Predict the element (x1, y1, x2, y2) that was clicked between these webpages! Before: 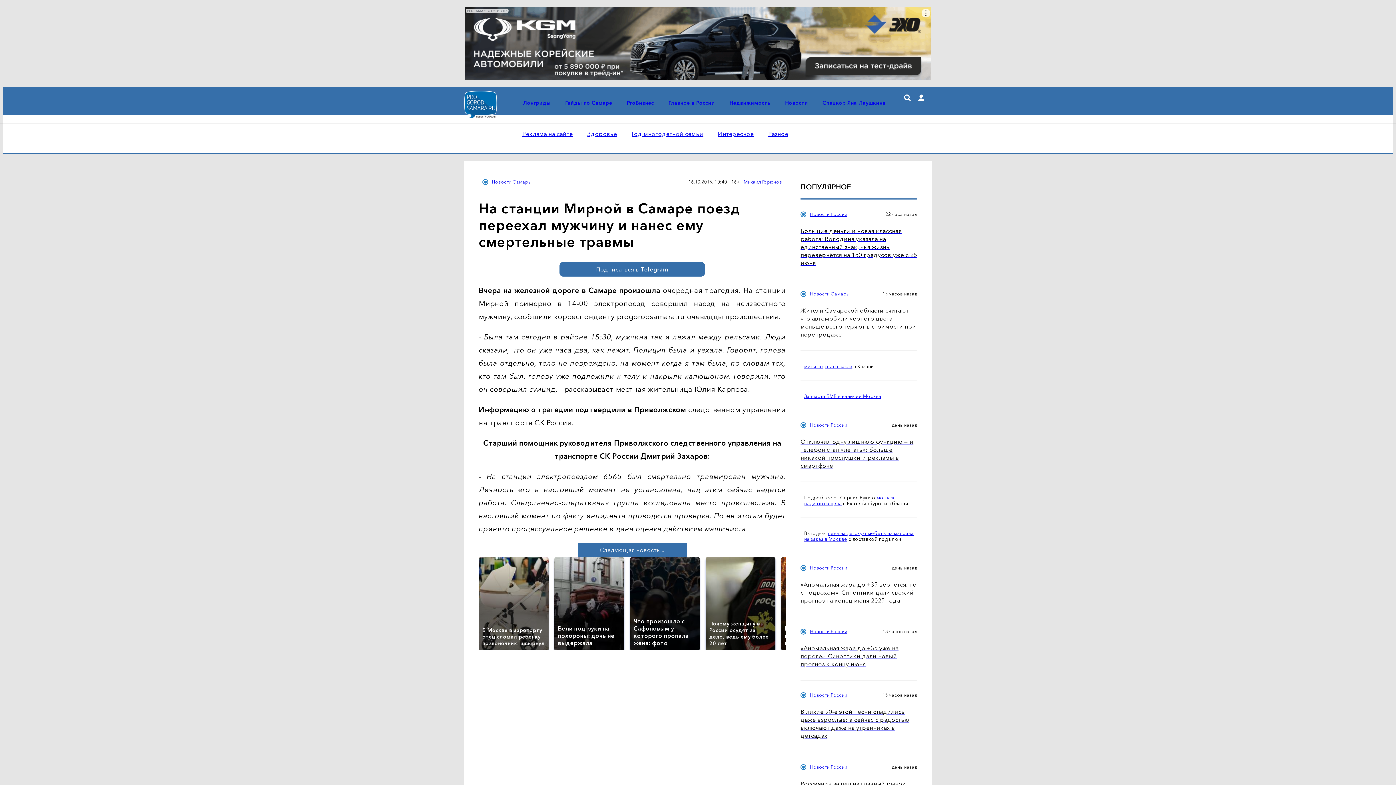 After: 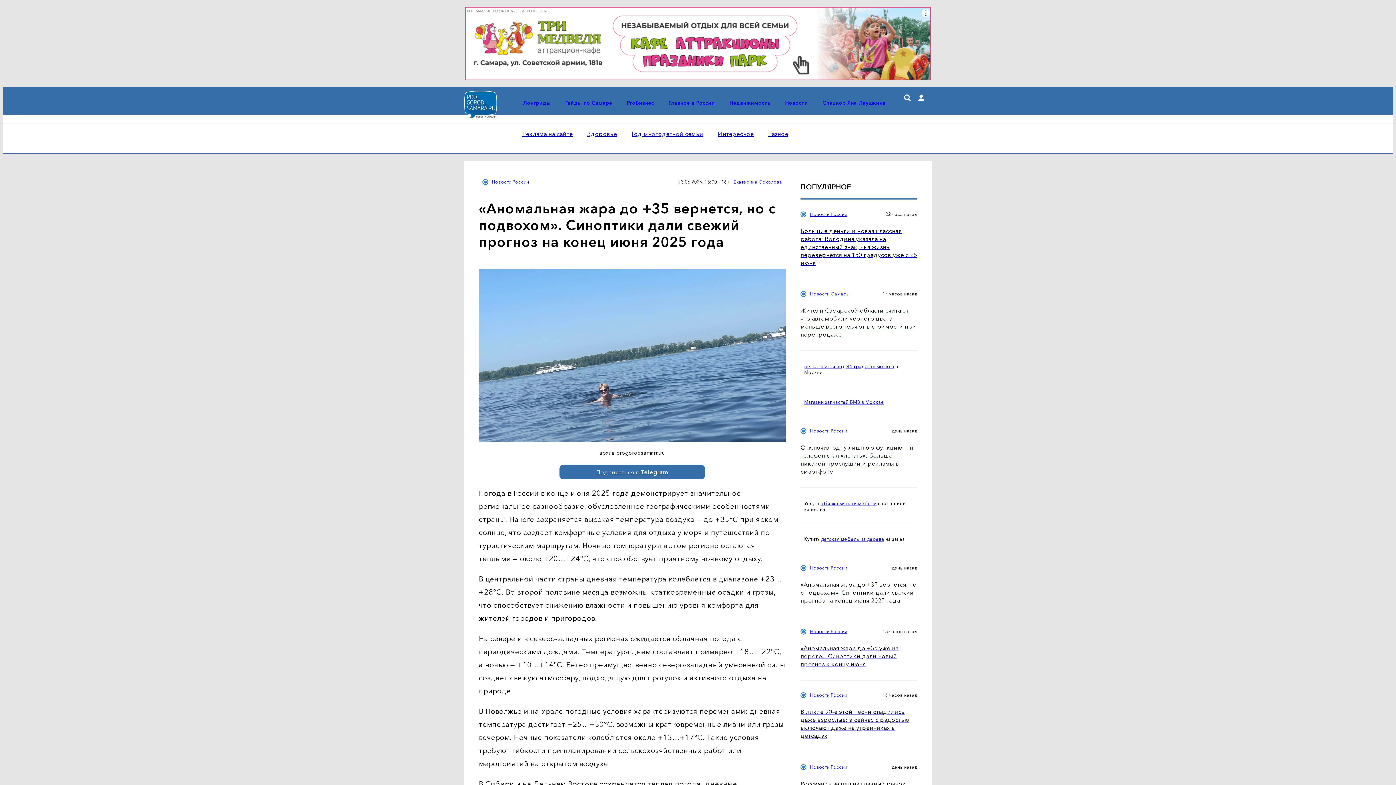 Action: label: «Аномальная жара до +35 вернется, но с подвохом». Синоптики дали свежий прогноз на конец июня 2025 года bbox: (800, 580, 917, 604)